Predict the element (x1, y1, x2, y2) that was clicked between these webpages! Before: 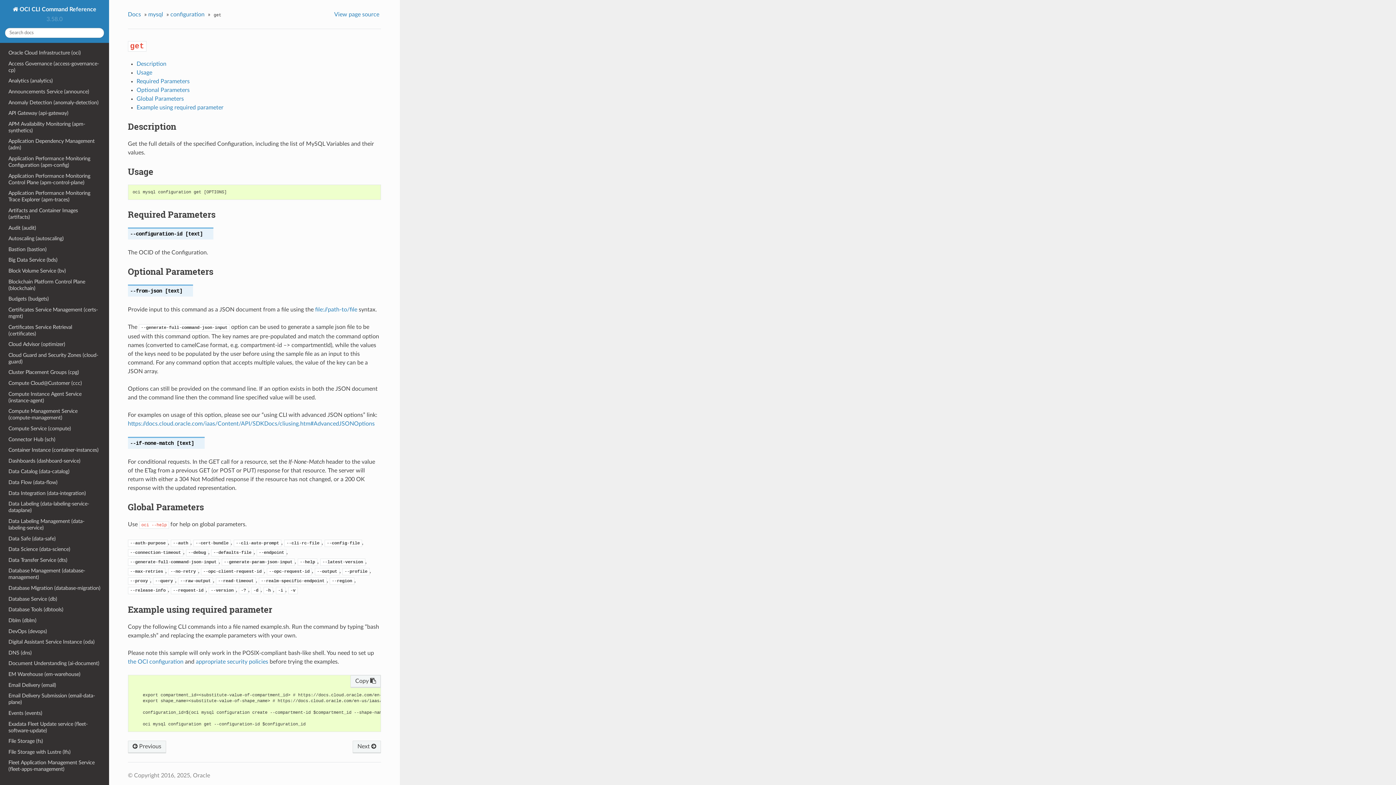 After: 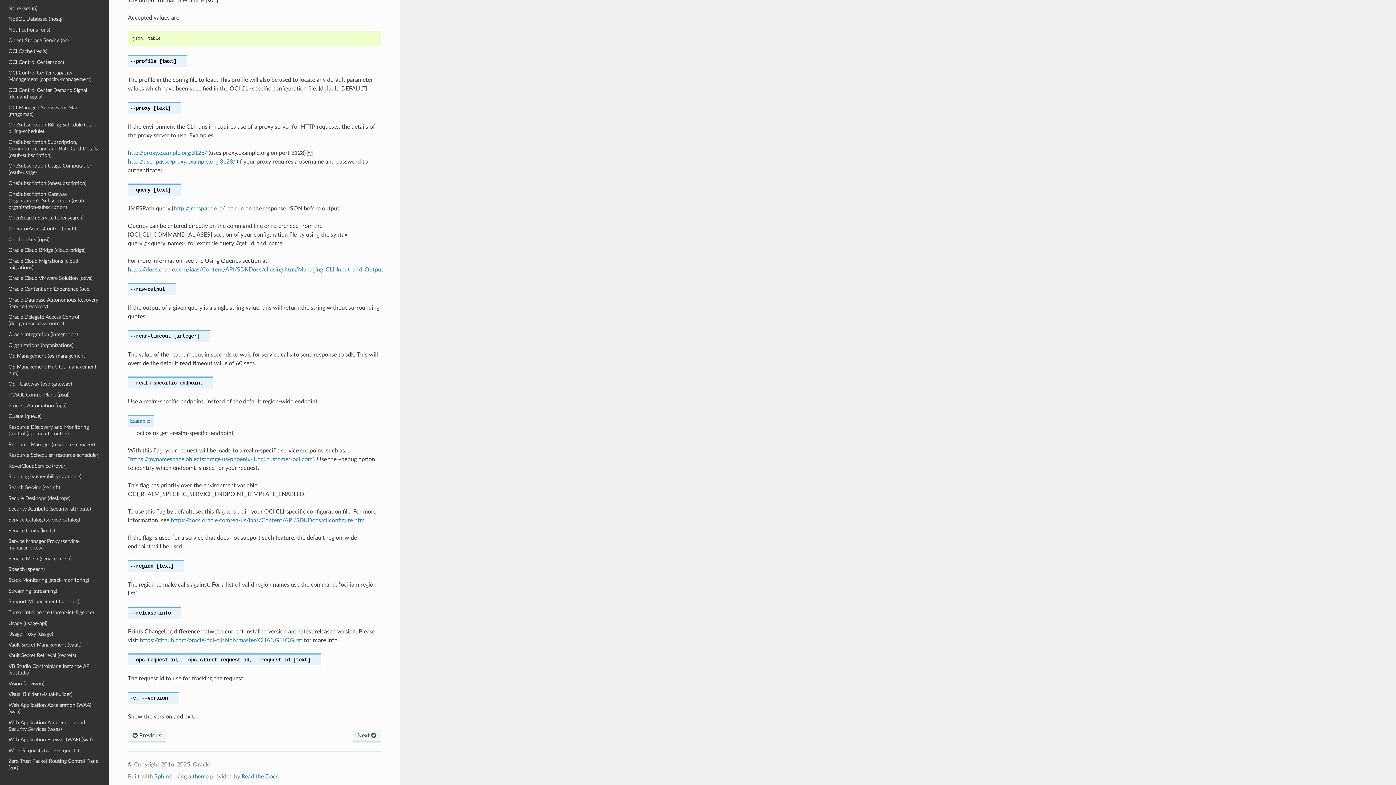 Action: label: --profile bbox: (342, 568, 369, 574)